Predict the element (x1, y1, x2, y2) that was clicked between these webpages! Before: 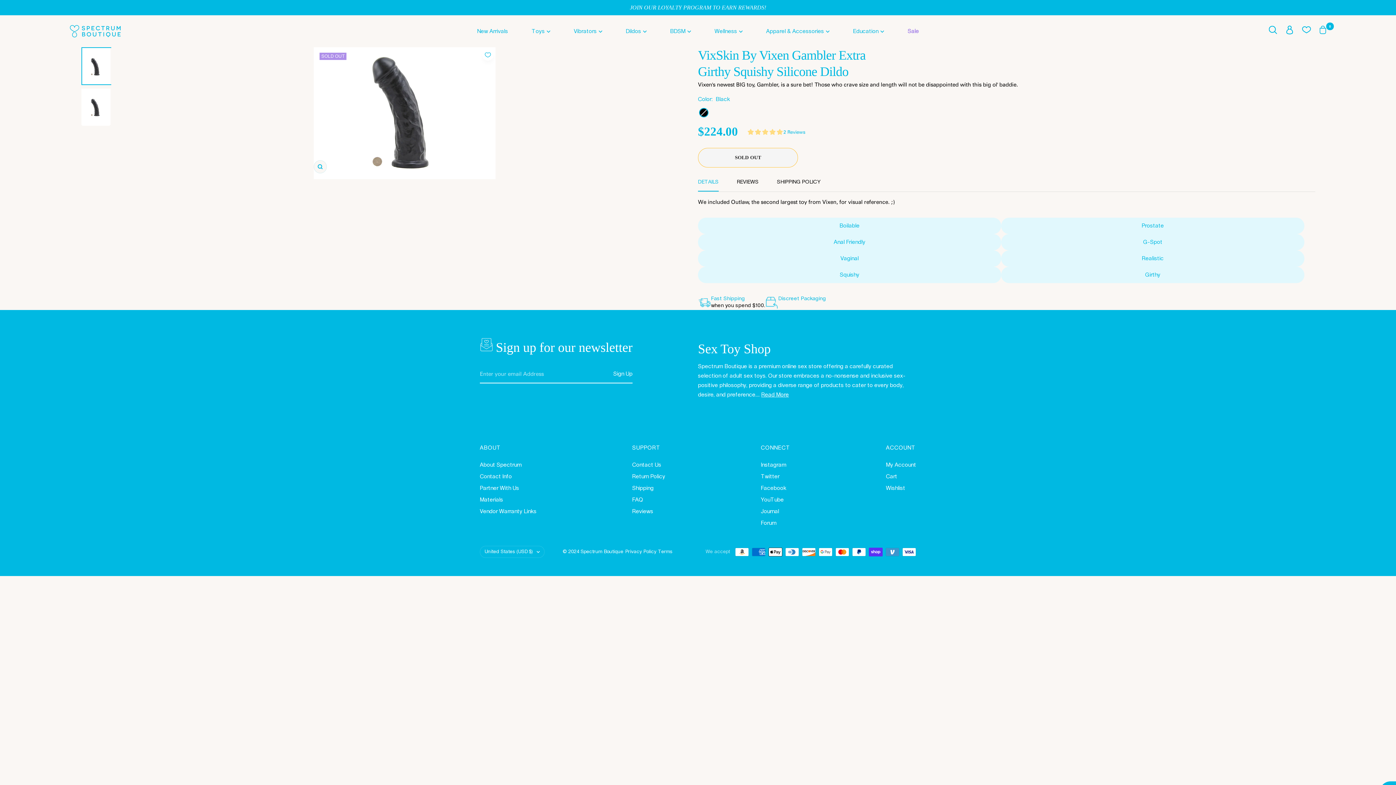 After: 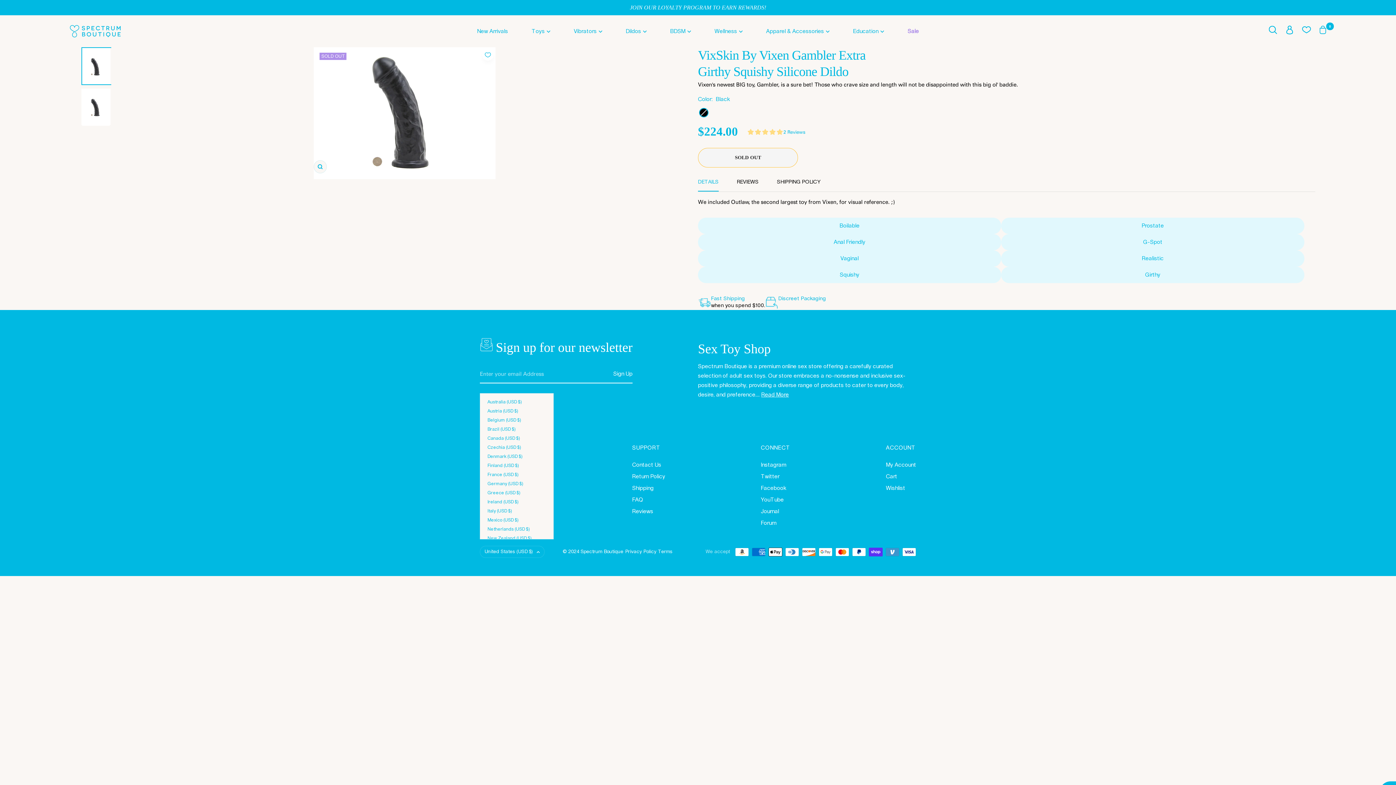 Action: label: United States (USD $) bbox: (480, 546, 544, 558)